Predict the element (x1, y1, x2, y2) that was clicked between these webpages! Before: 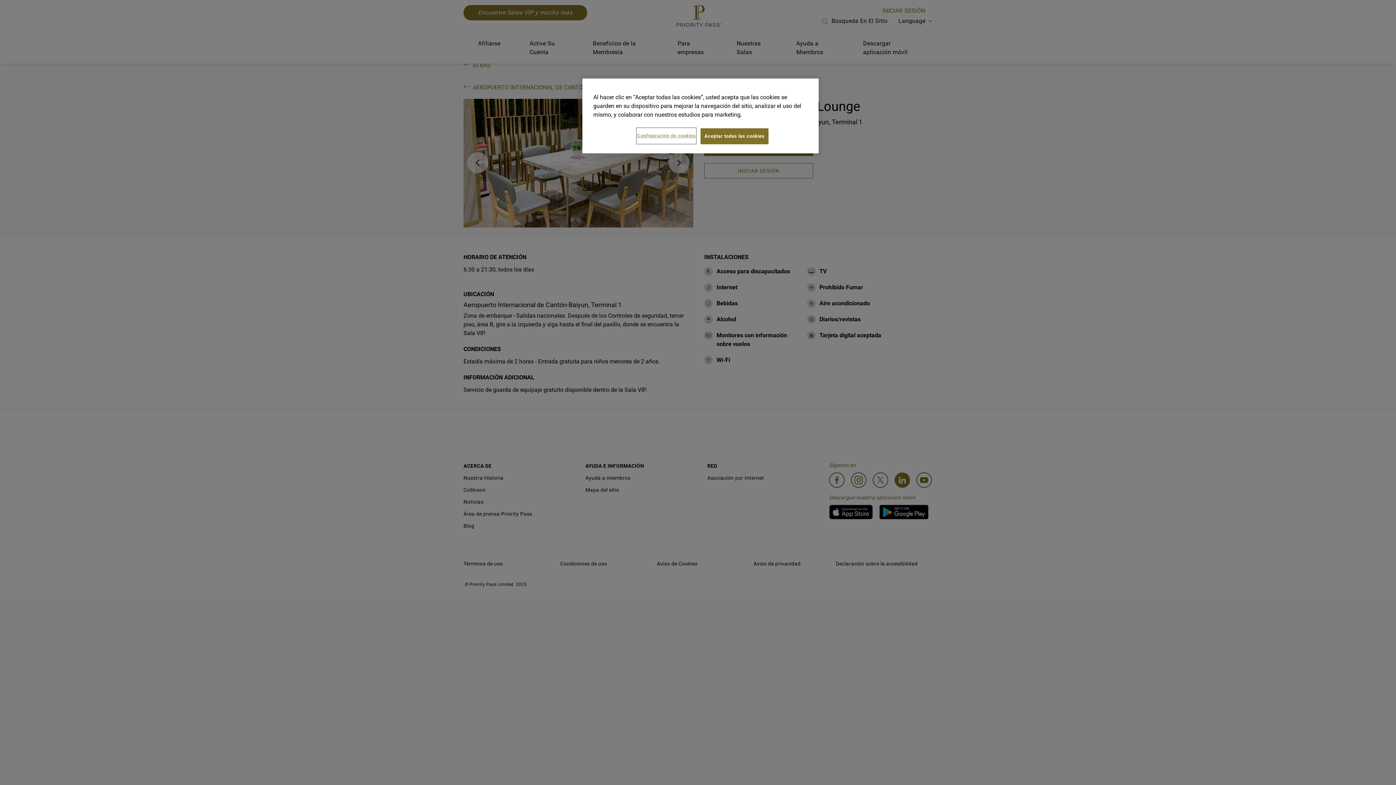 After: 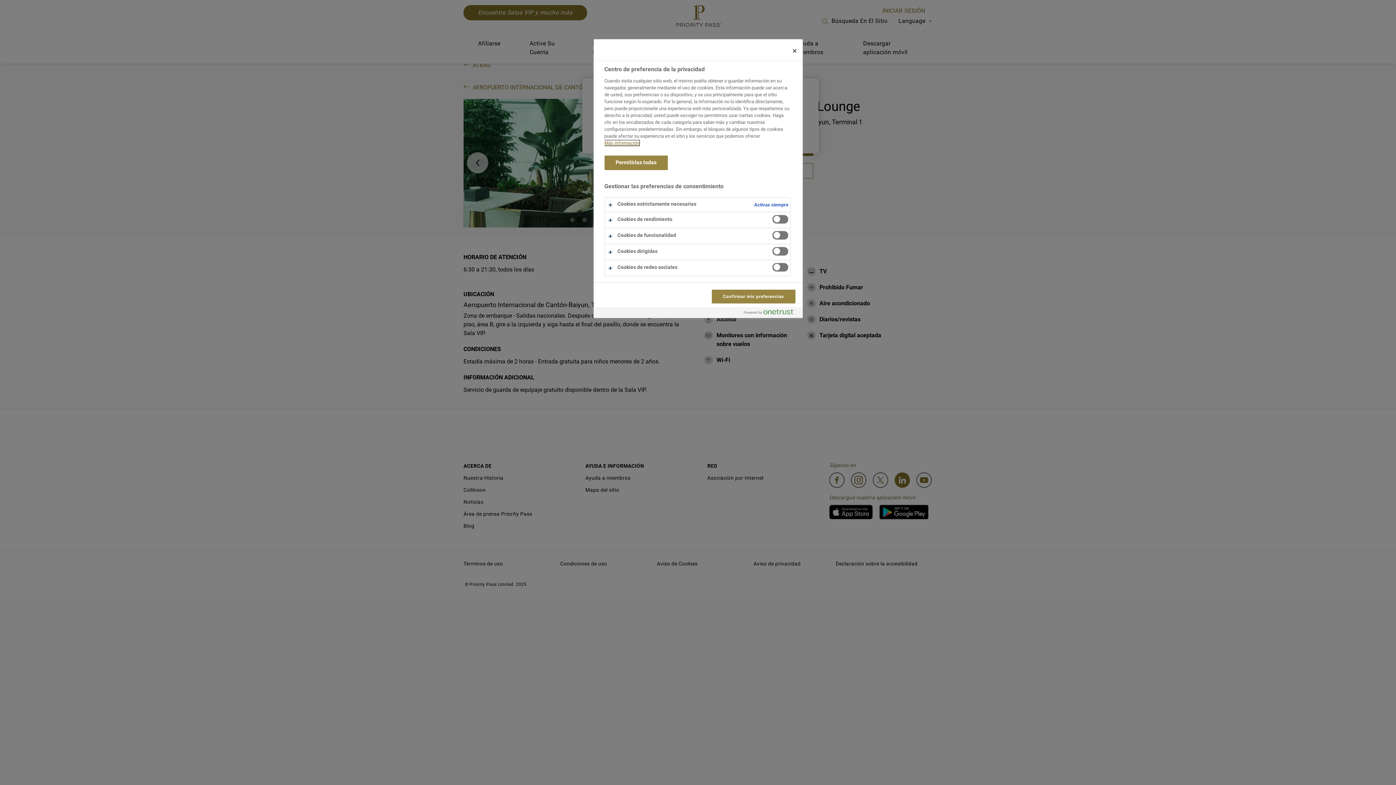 Action: bbox: (637, 128, 696, 143) label: Configuración de cookies